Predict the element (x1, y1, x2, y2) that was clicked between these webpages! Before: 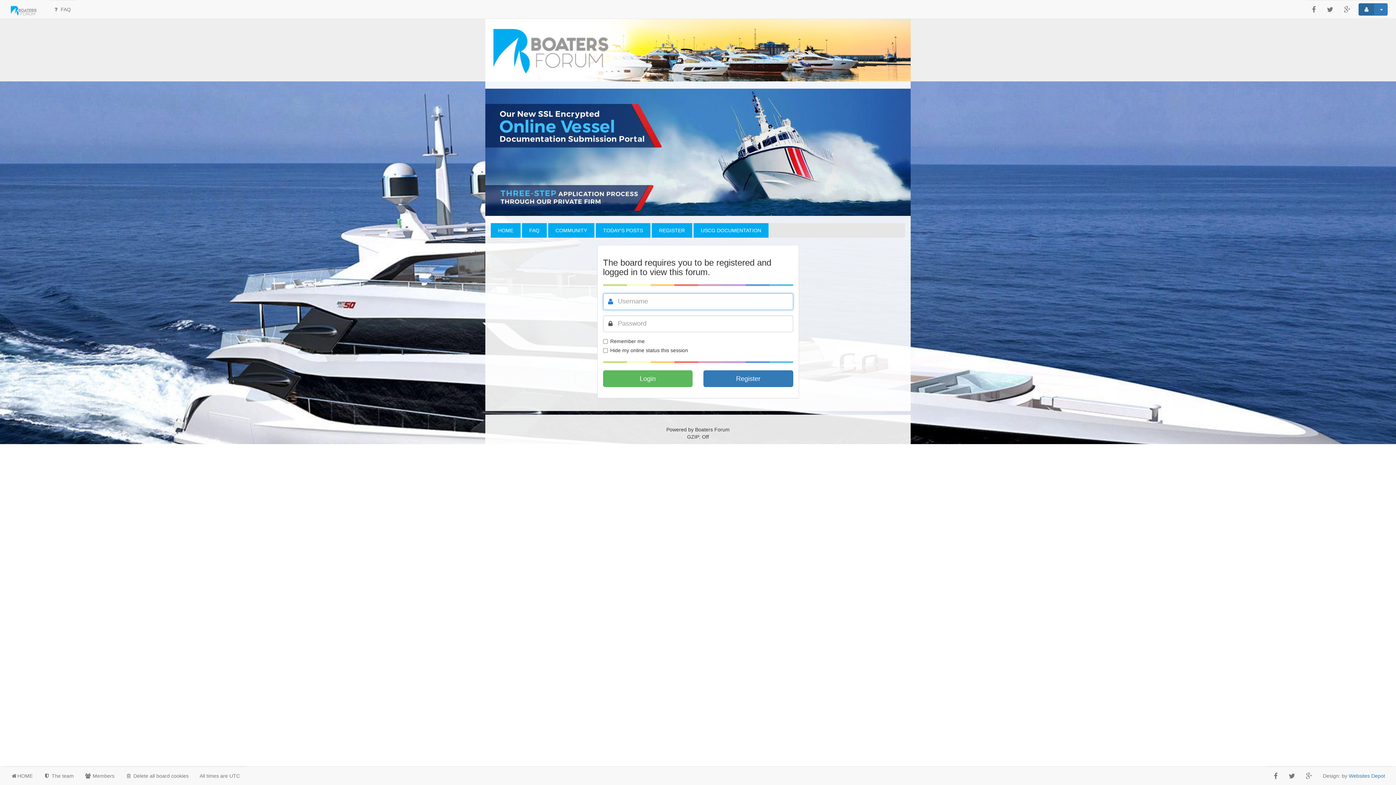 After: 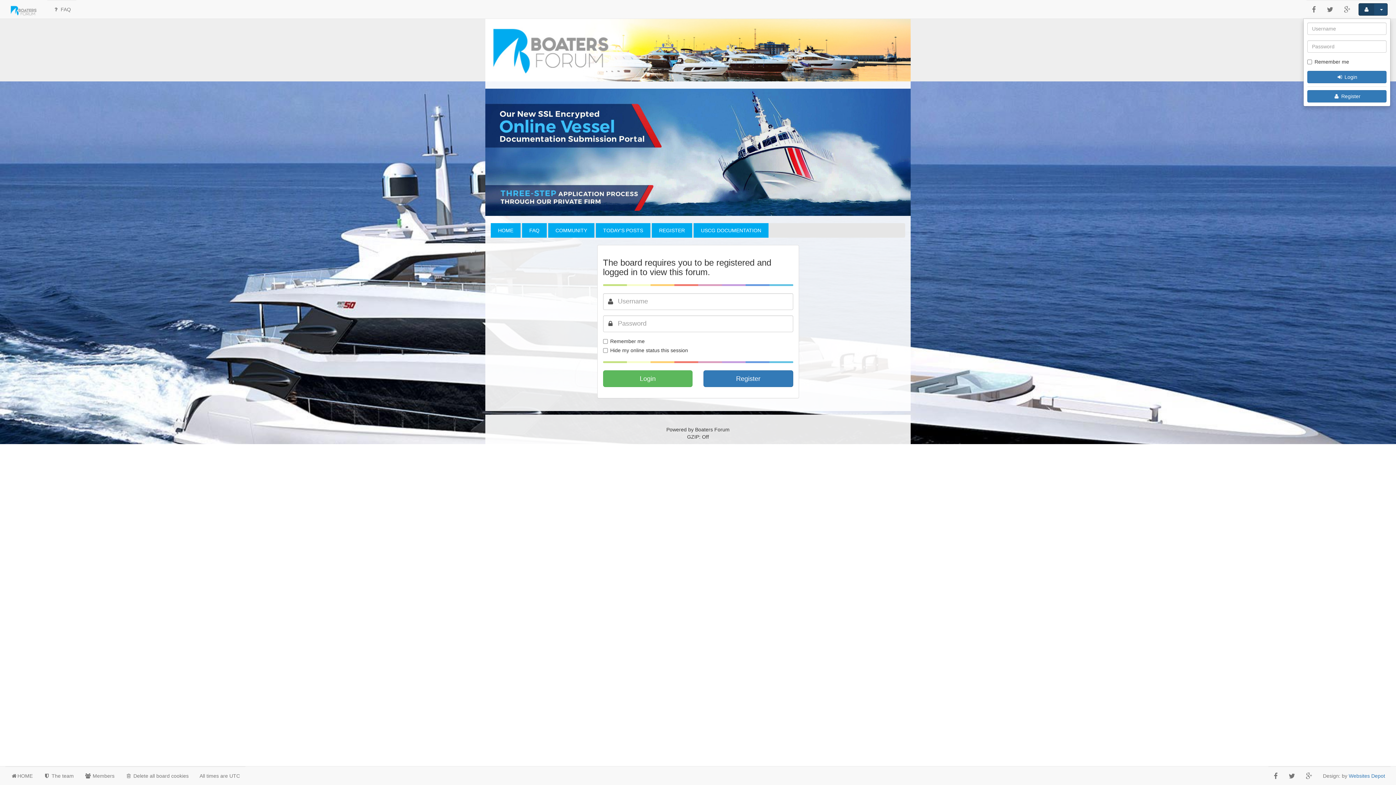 Action: bbox: (1358, 3, 1388, 15) label:  